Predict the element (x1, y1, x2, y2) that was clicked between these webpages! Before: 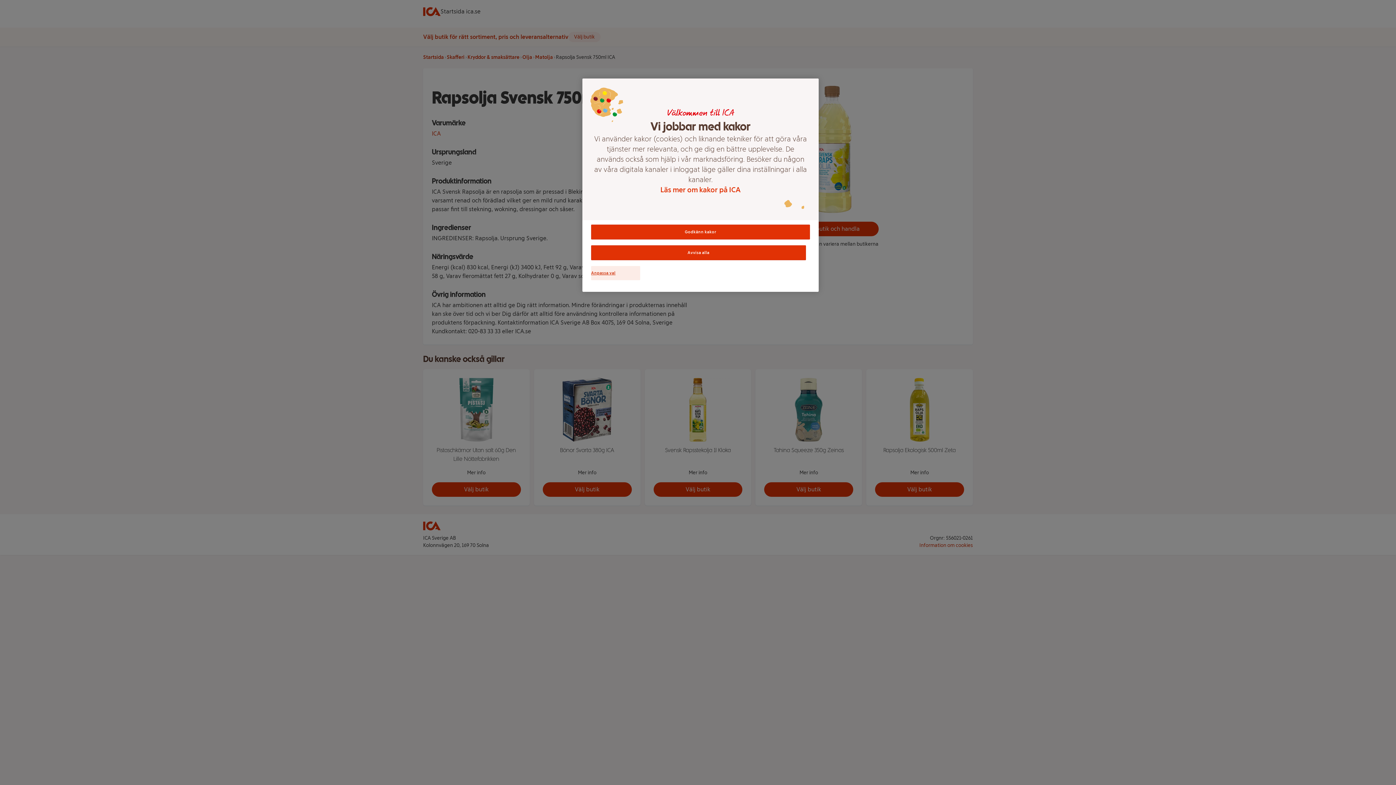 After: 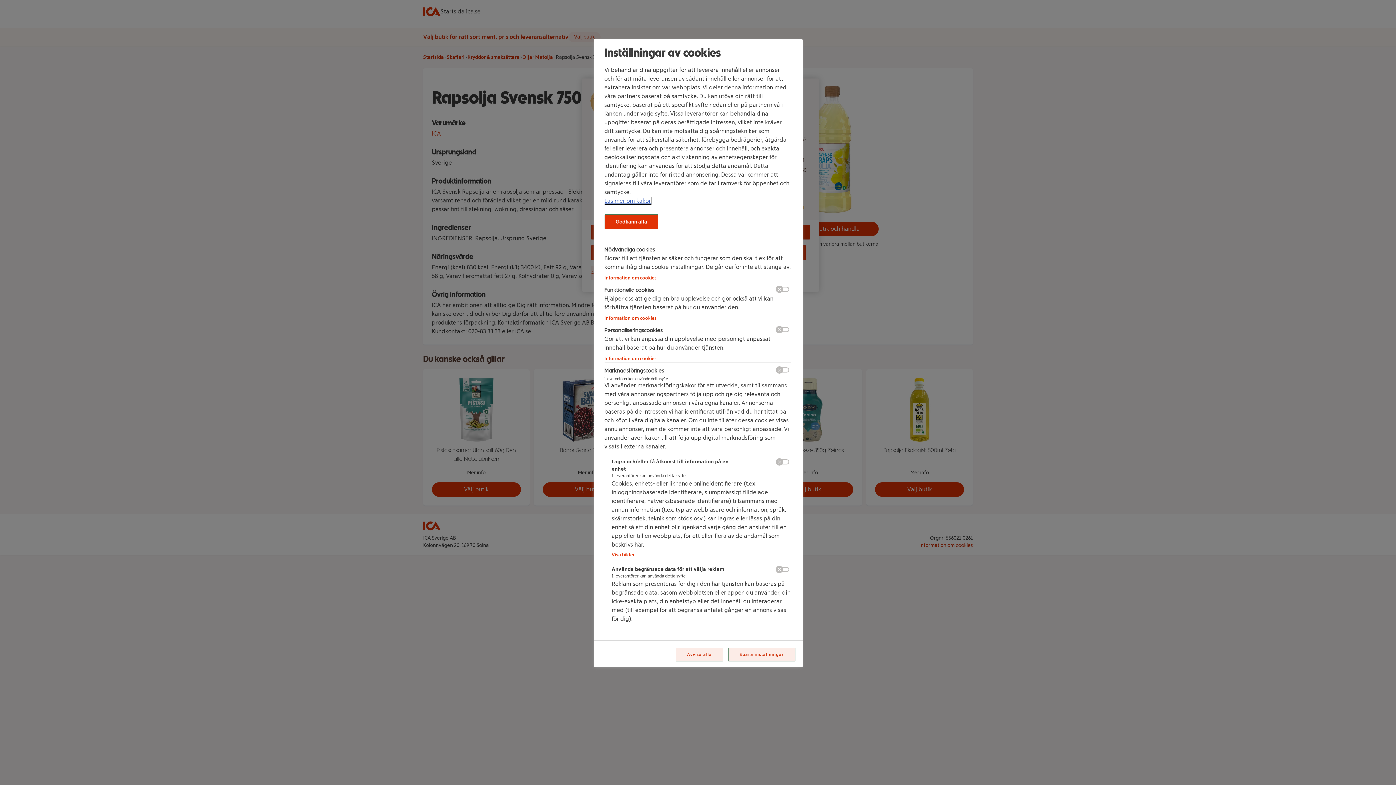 Action: label: Anpassa val bbox: (591, 266, 640, 280)